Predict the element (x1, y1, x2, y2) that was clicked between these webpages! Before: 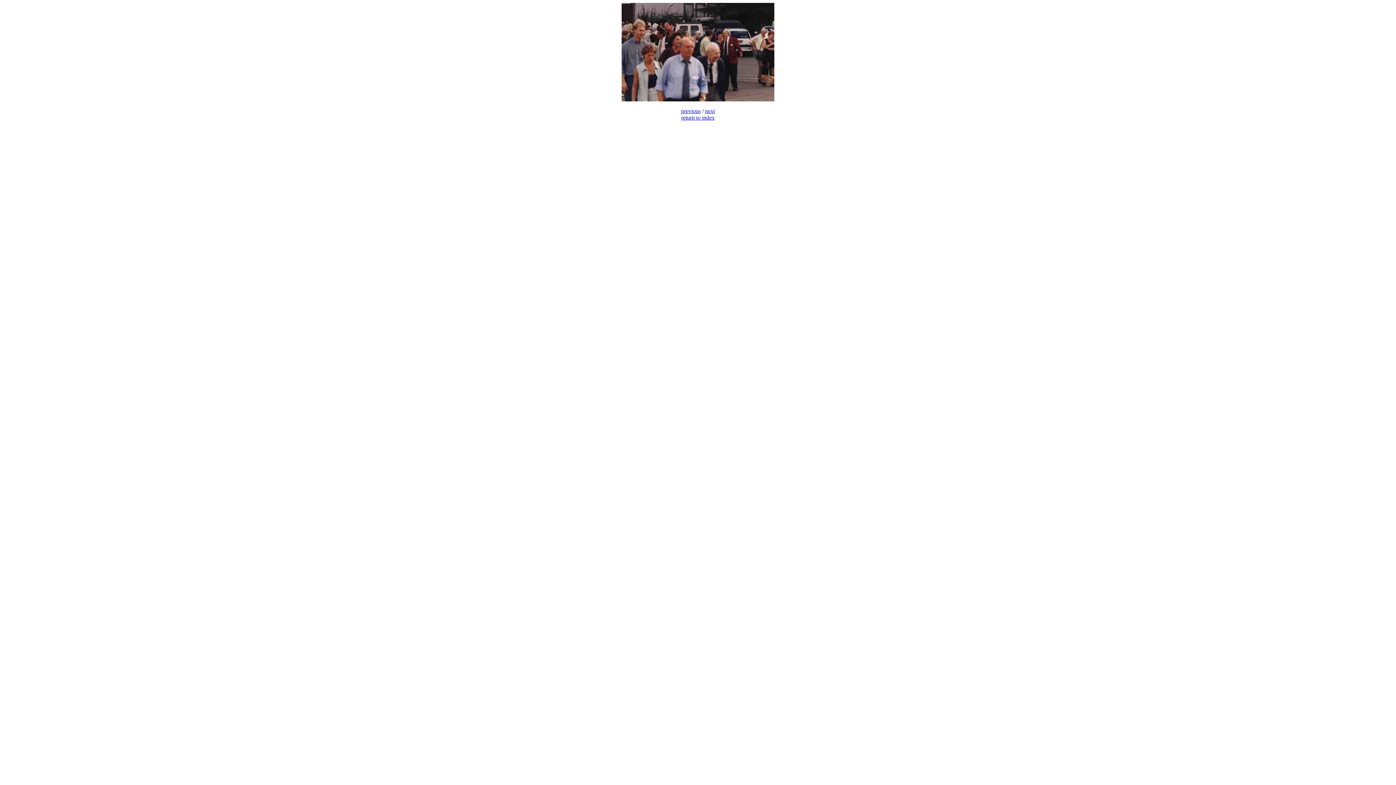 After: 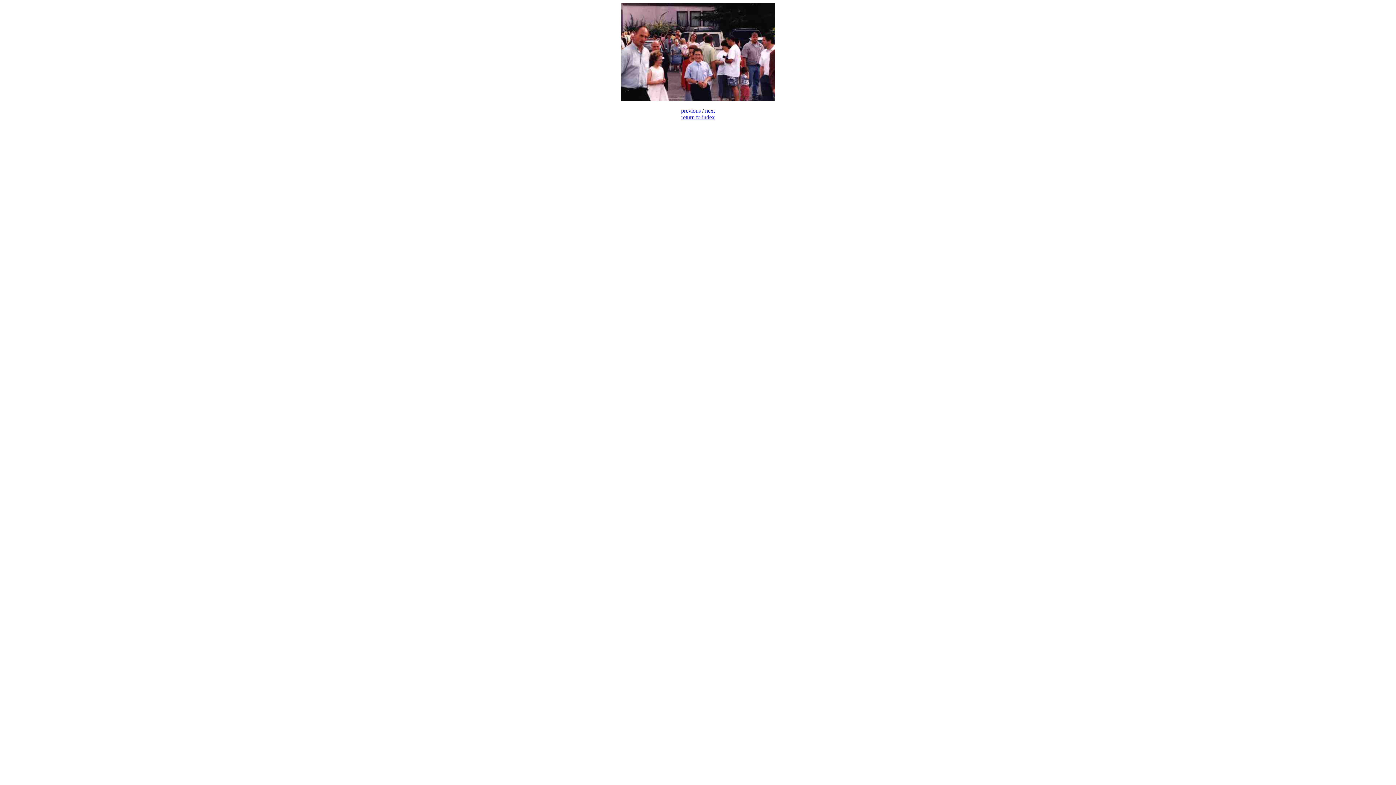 Action: label: next bbox: (705, 108, 715, 114)